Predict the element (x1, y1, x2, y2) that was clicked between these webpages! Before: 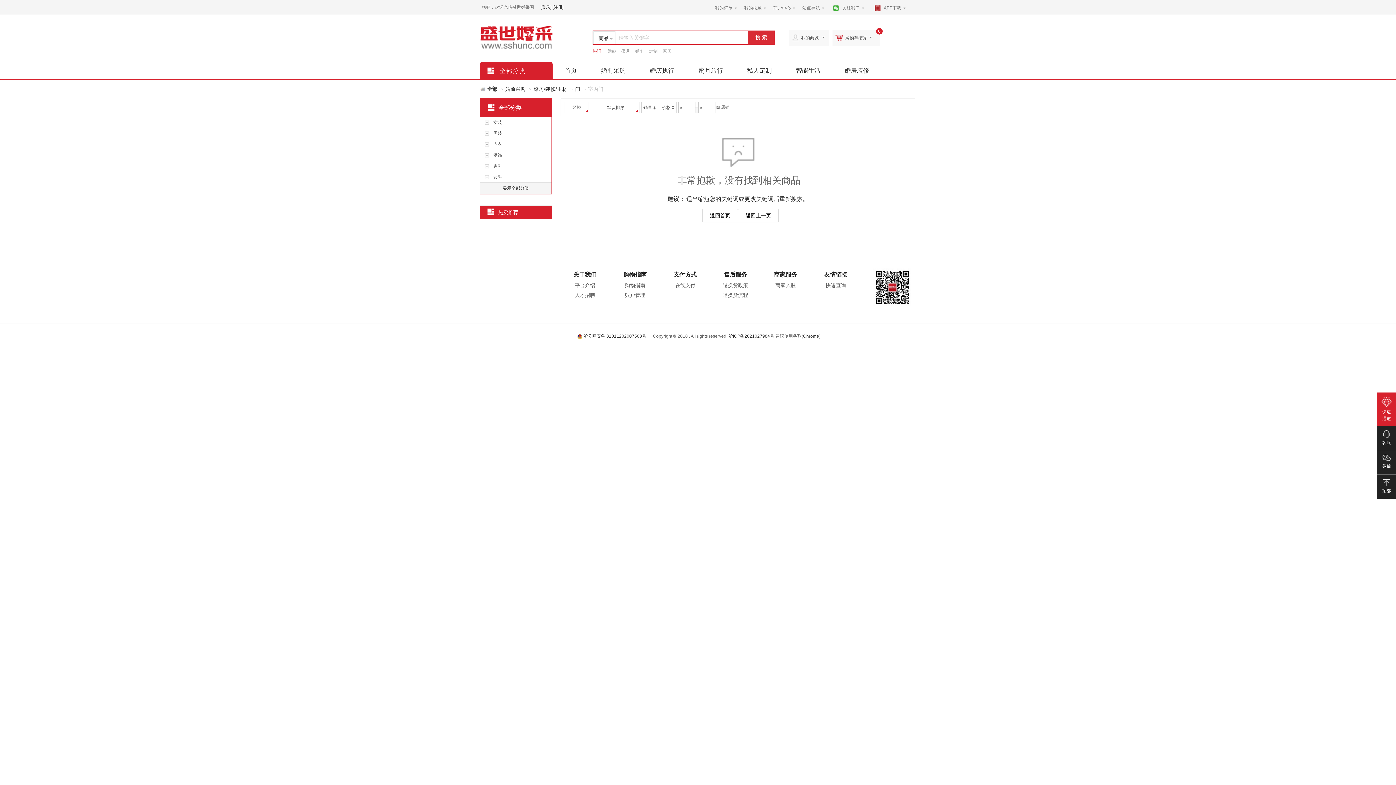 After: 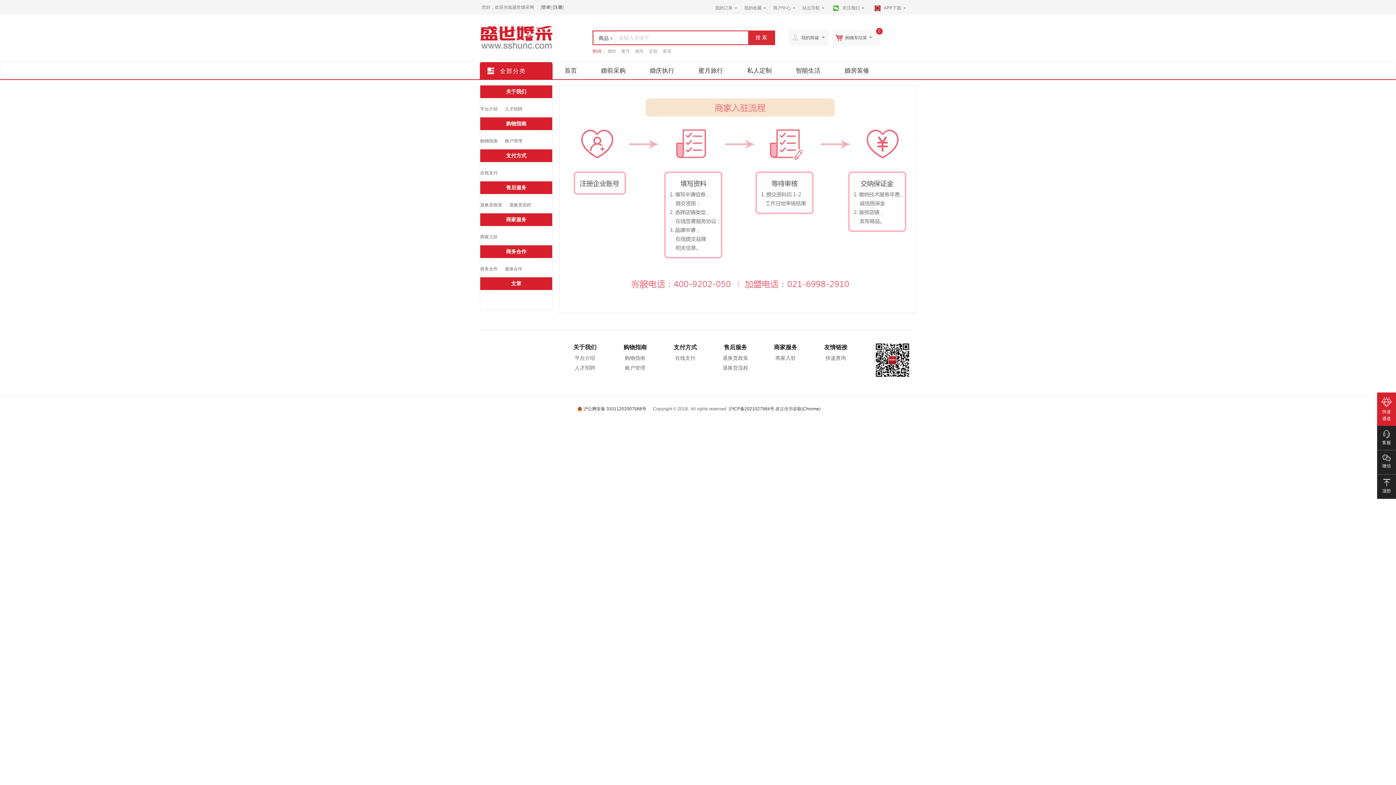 Action: bbox: (774, 271, 797, 277) label: 商家服务